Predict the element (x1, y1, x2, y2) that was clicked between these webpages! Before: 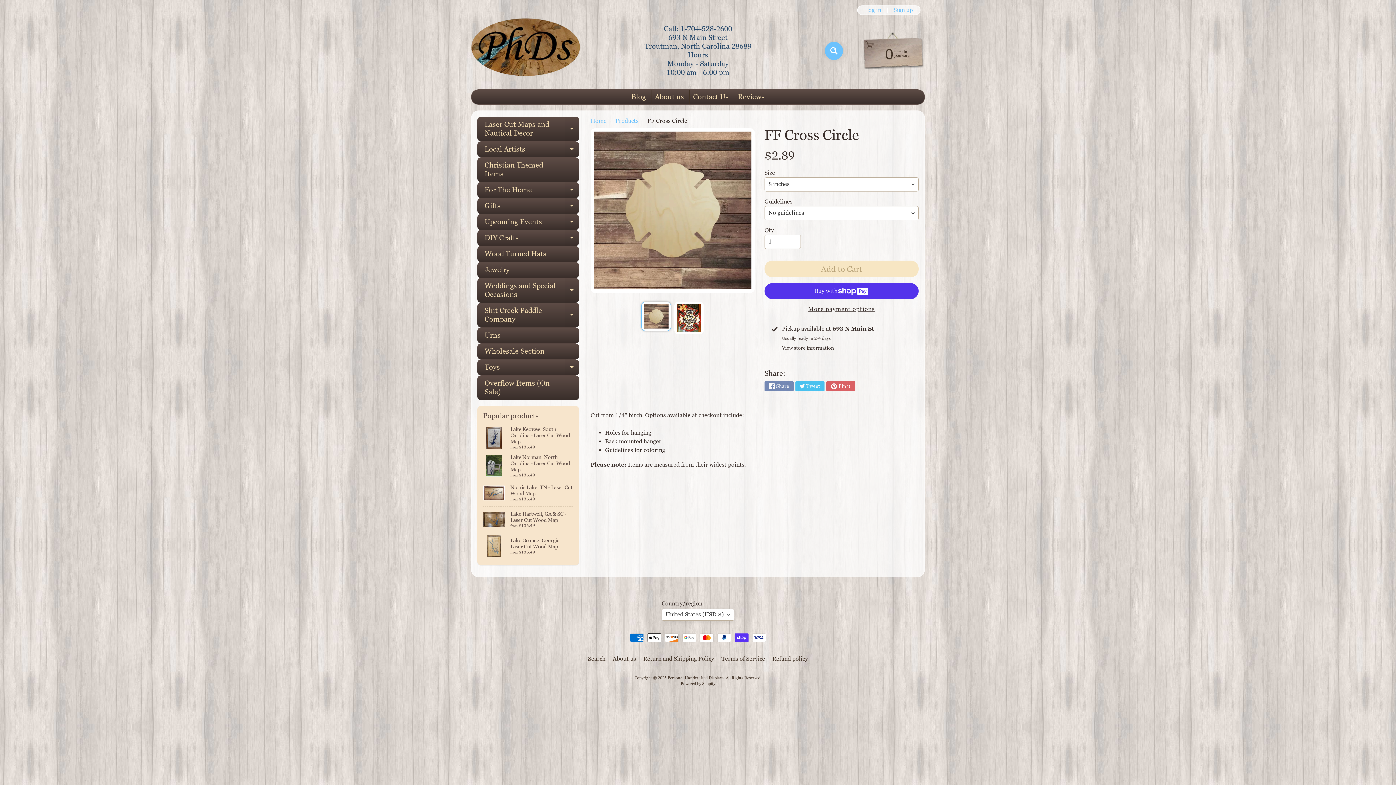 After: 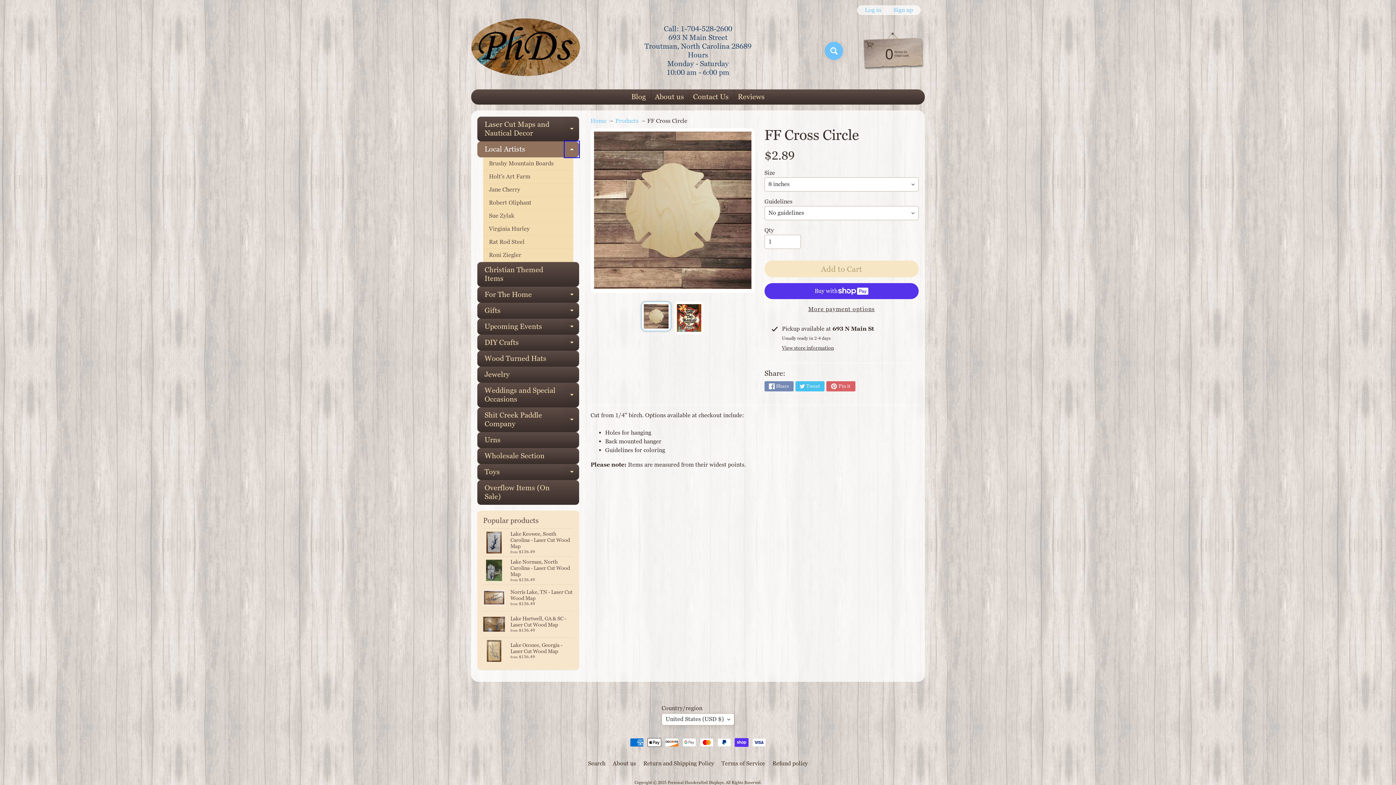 Action: bbox: (564, 141, 579, 157) label: Expand child menu